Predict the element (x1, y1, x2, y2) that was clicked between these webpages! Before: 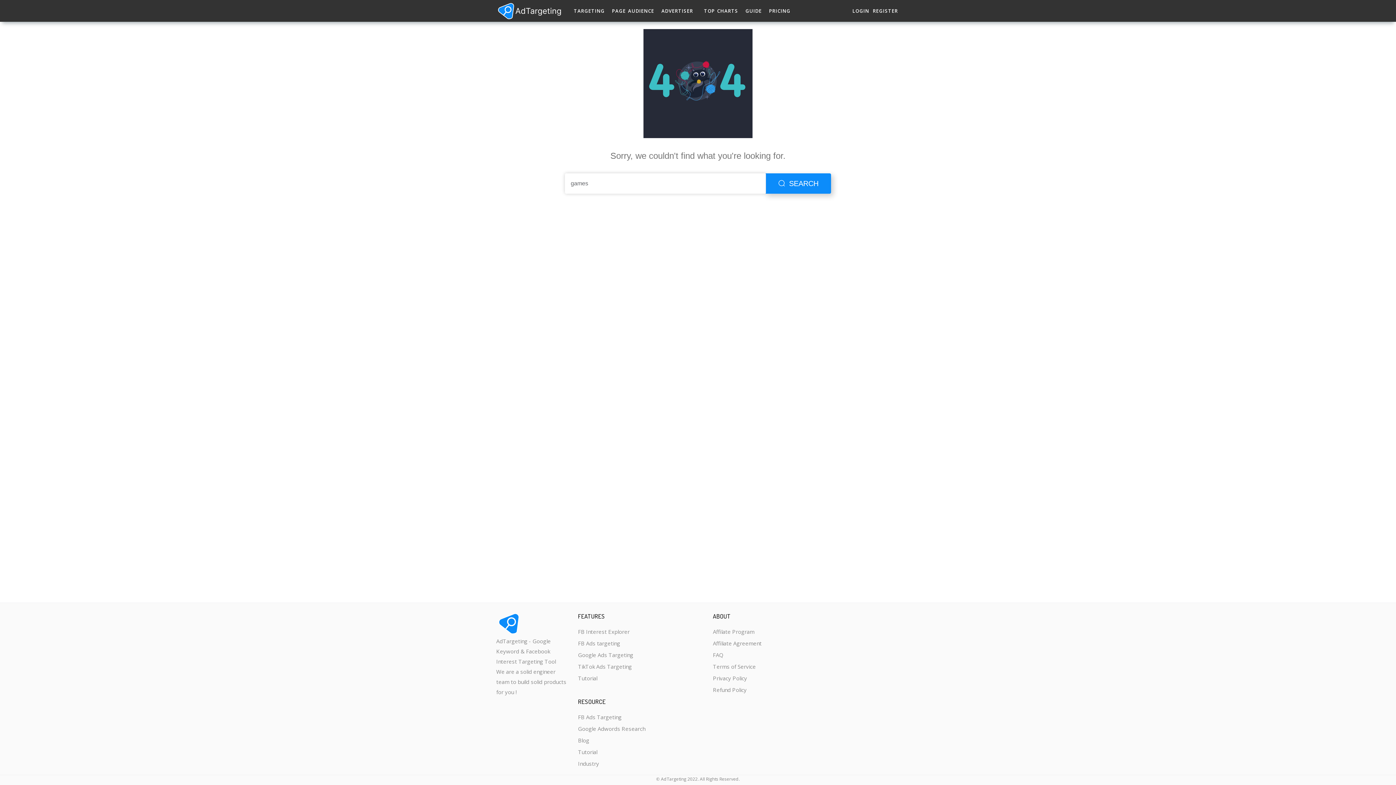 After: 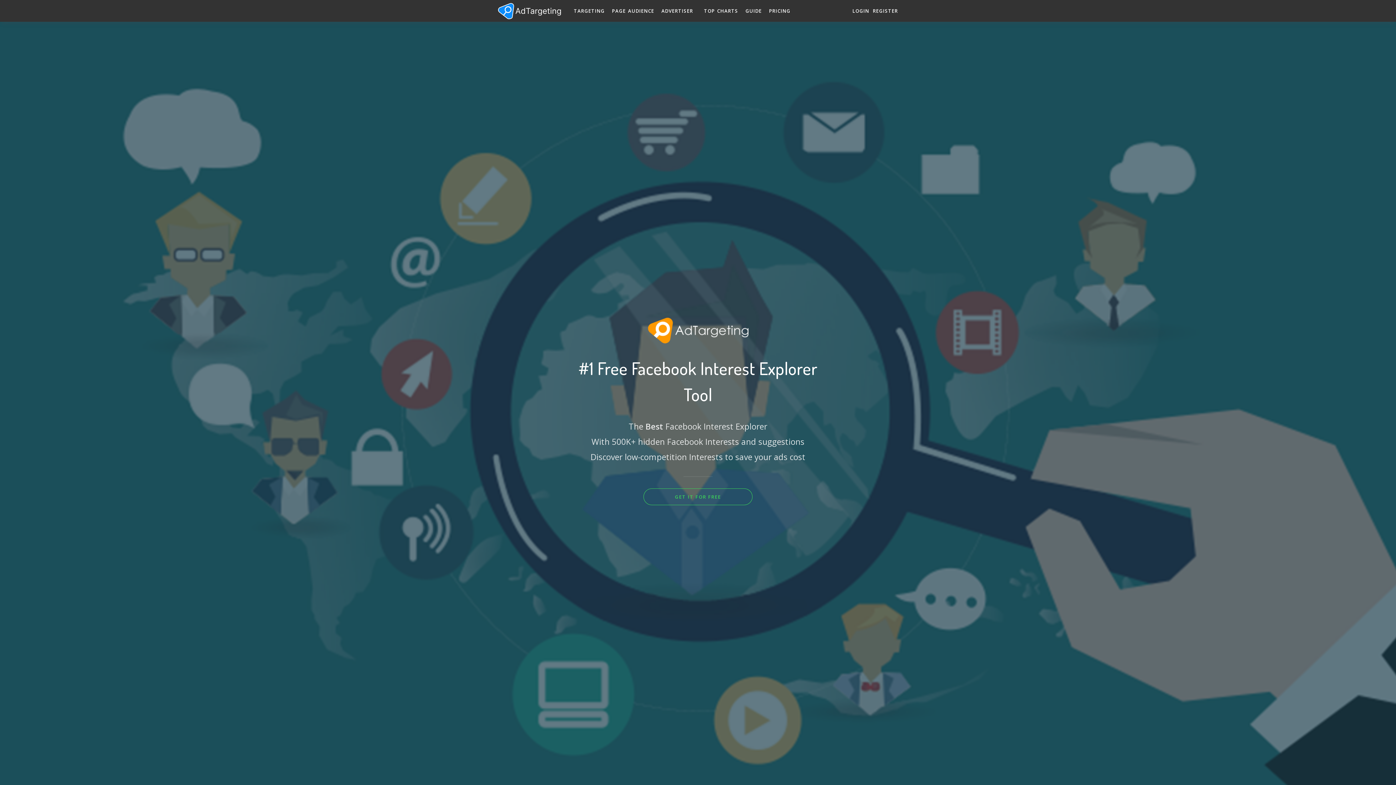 Action: label: FB Interest Explorer bbox: (578, 626, 633, 637)